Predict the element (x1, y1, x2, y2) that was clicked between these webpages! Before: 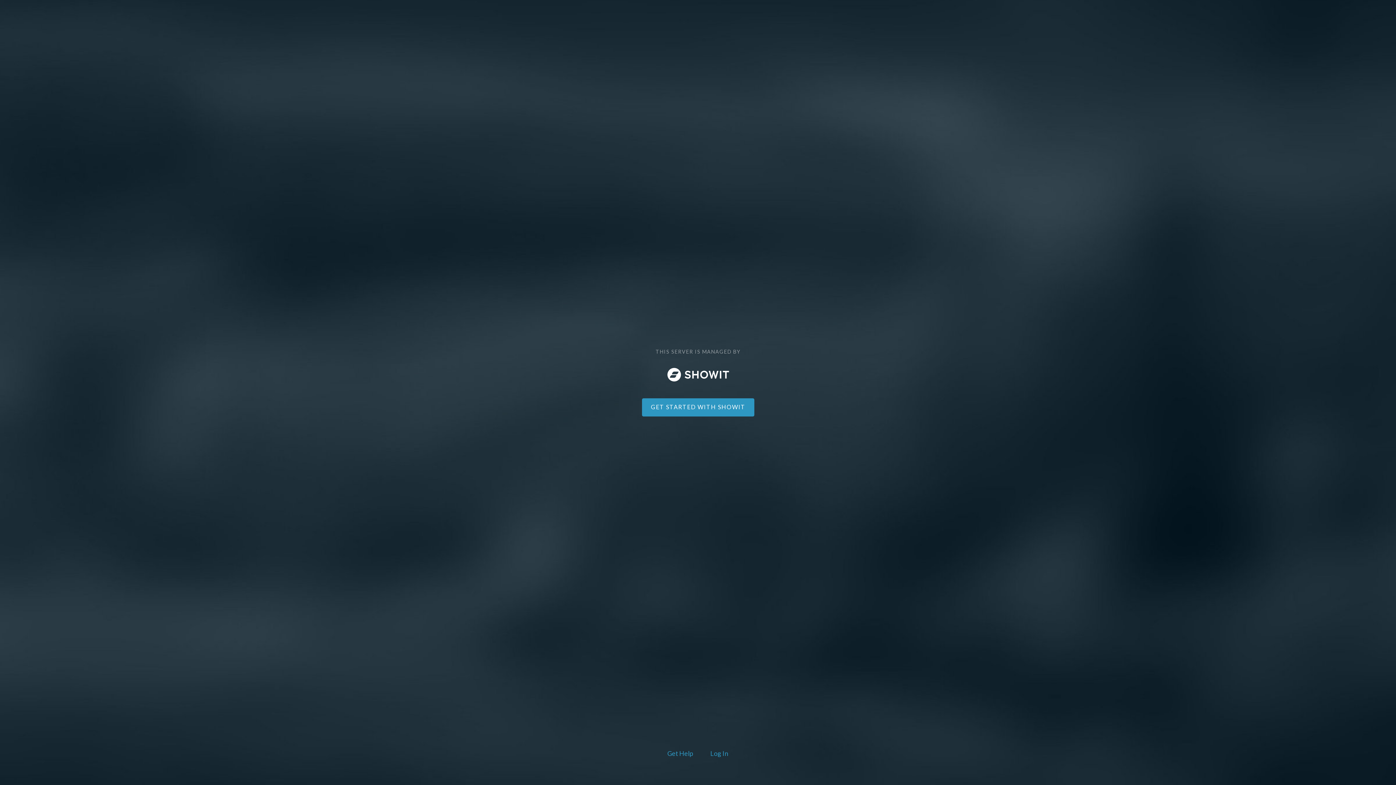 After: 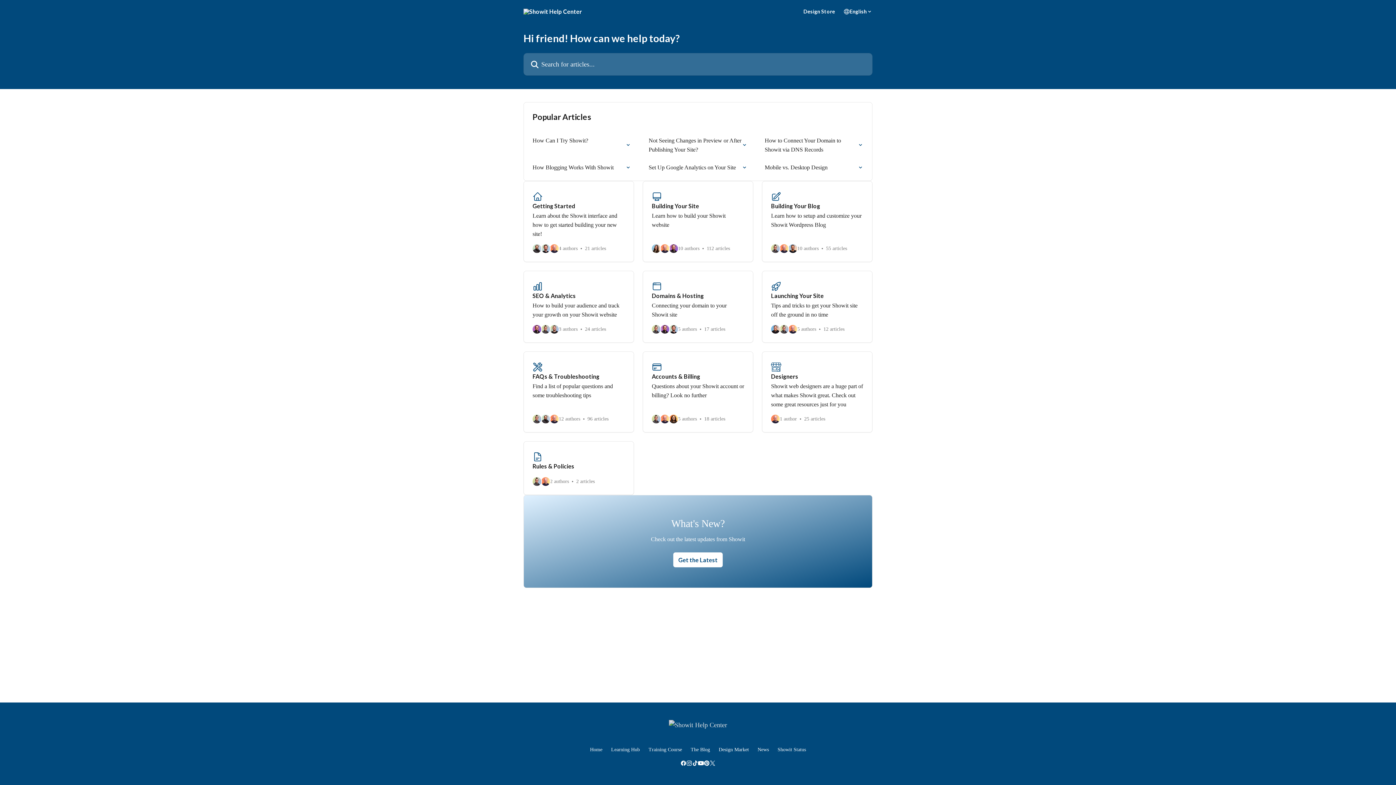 Action: label: Get Help bbox: (666, 748, 694, 760)